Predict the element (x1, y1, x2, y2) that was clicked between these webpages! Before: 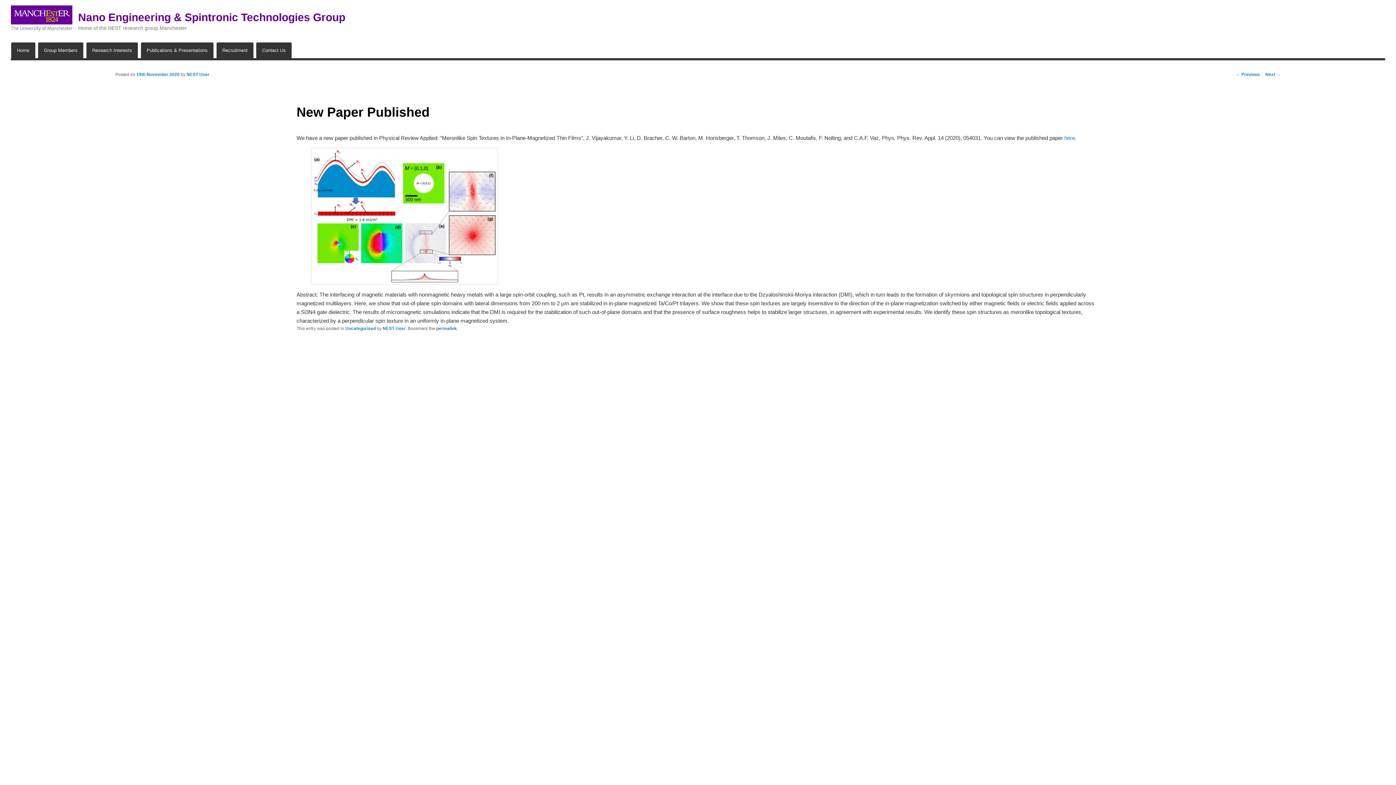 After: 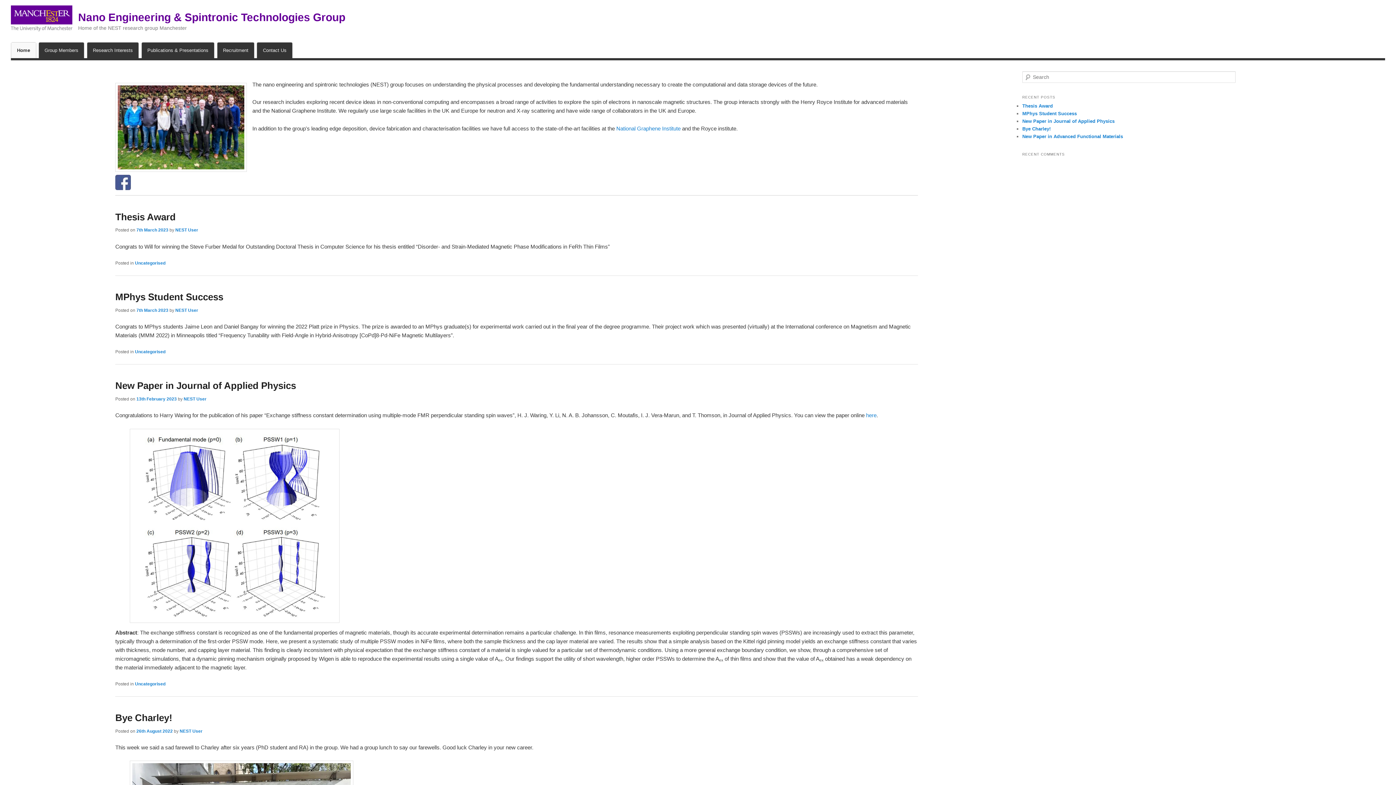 Action: bbox: (11, 42, 35, 58) label: Home